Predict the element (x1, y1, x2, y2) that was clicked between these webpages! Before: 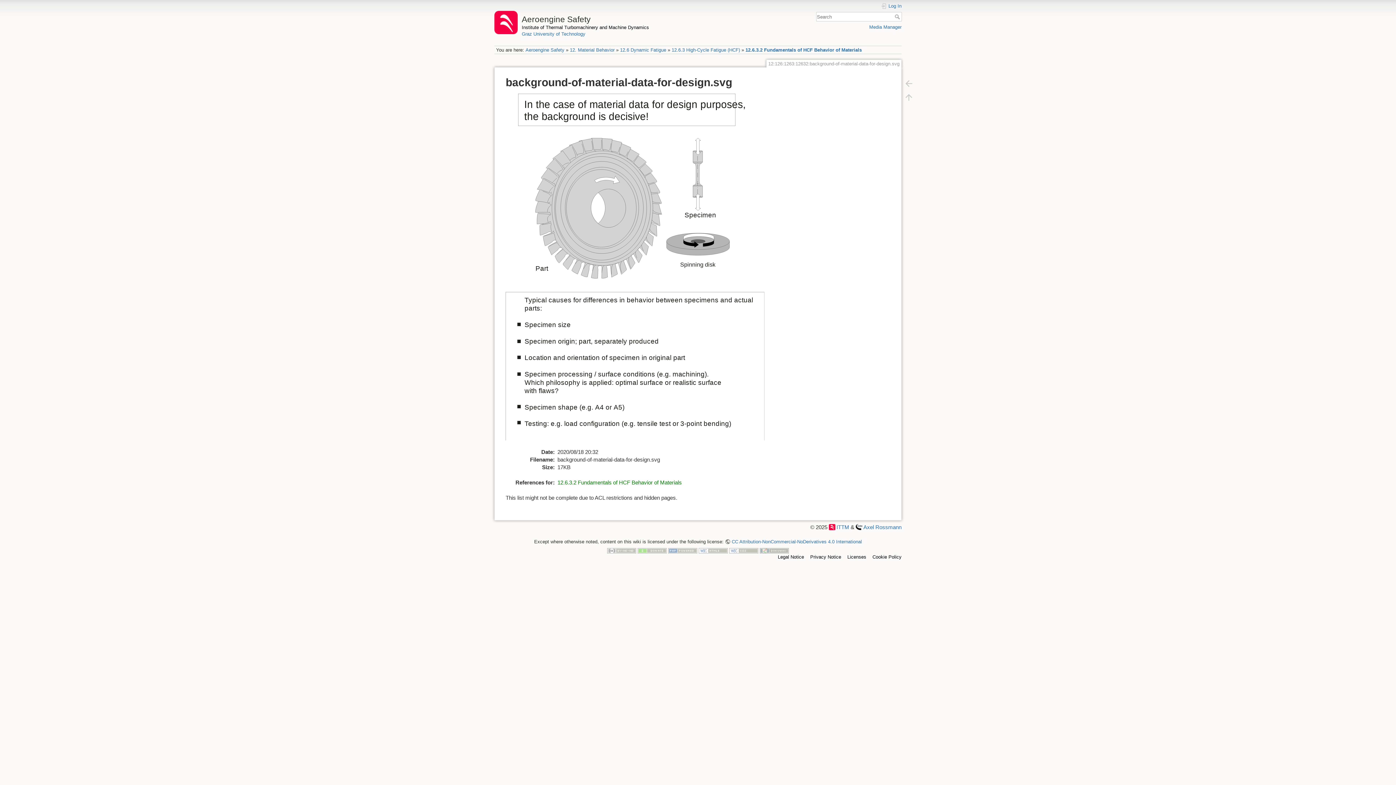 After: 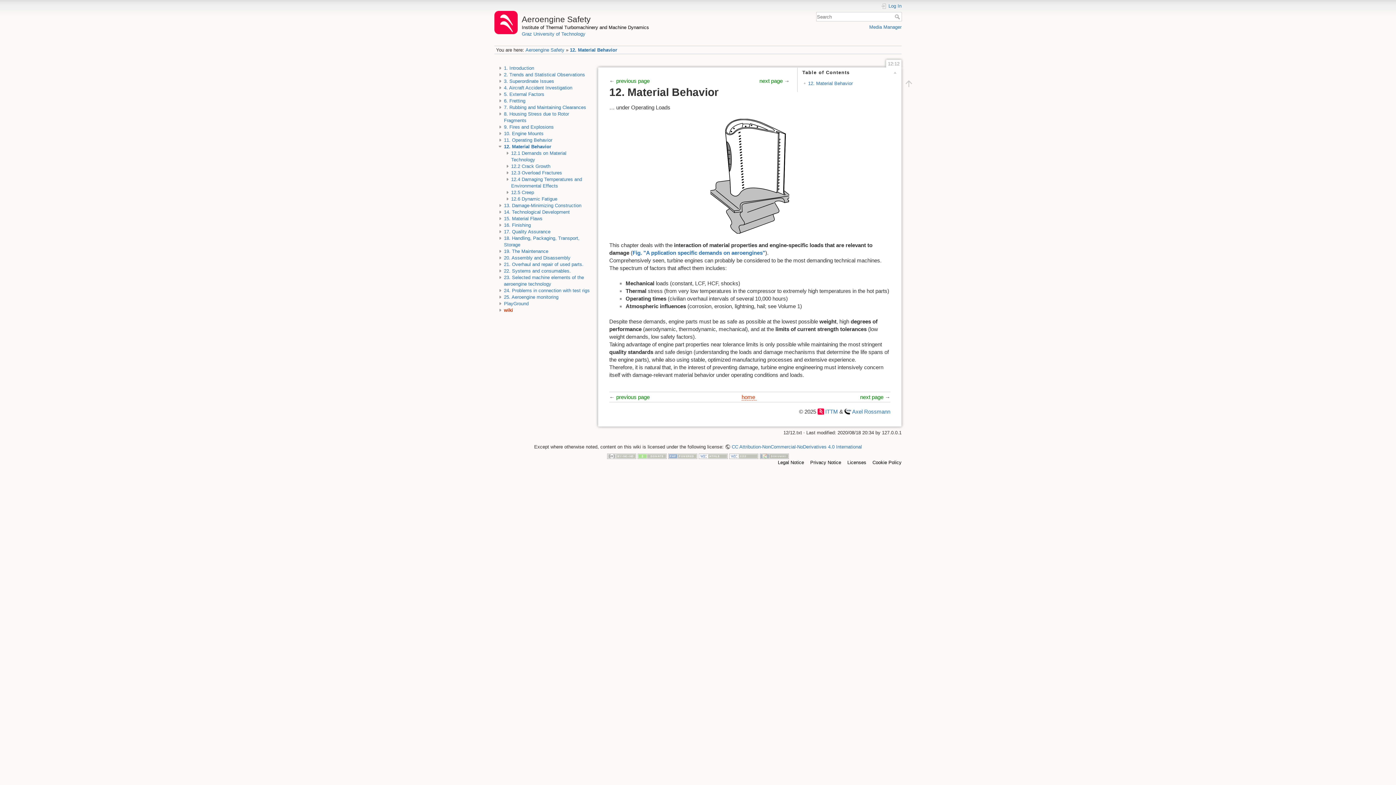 Action: label: 12. Material Behavior bbox: (570, 47, 614, 52)